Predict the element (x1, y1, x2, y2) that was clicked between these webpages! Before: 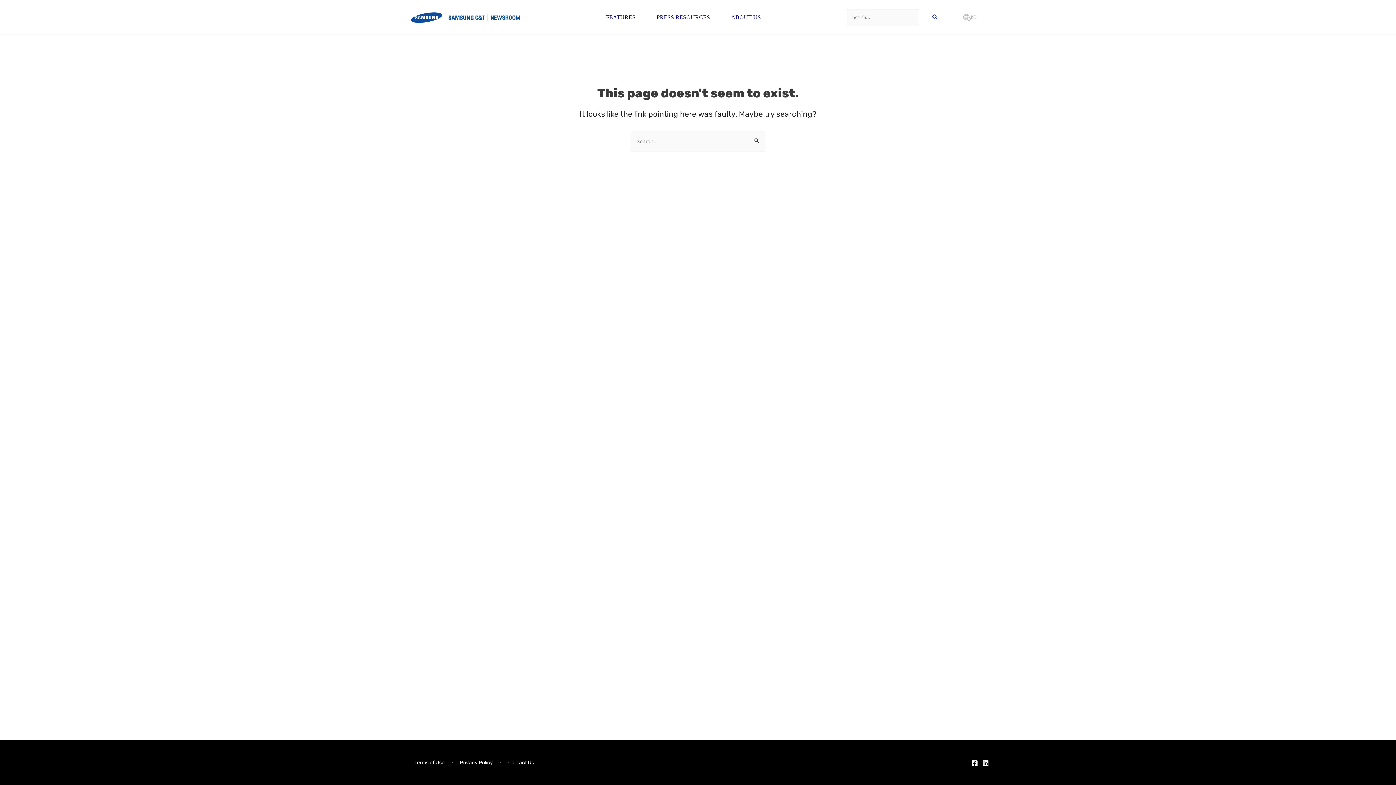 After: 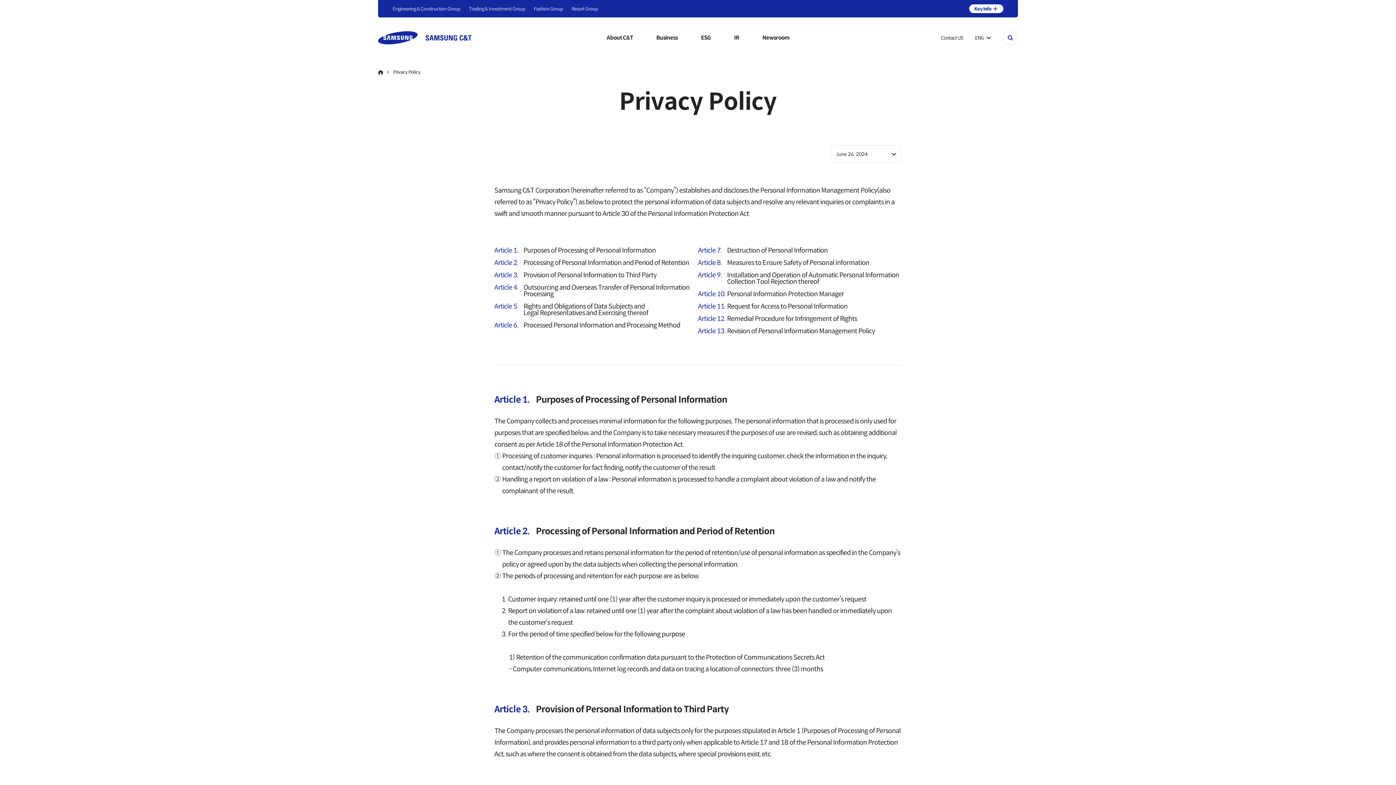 Action: label: Privacy Policy bbox: (452, 757, 501, 769)